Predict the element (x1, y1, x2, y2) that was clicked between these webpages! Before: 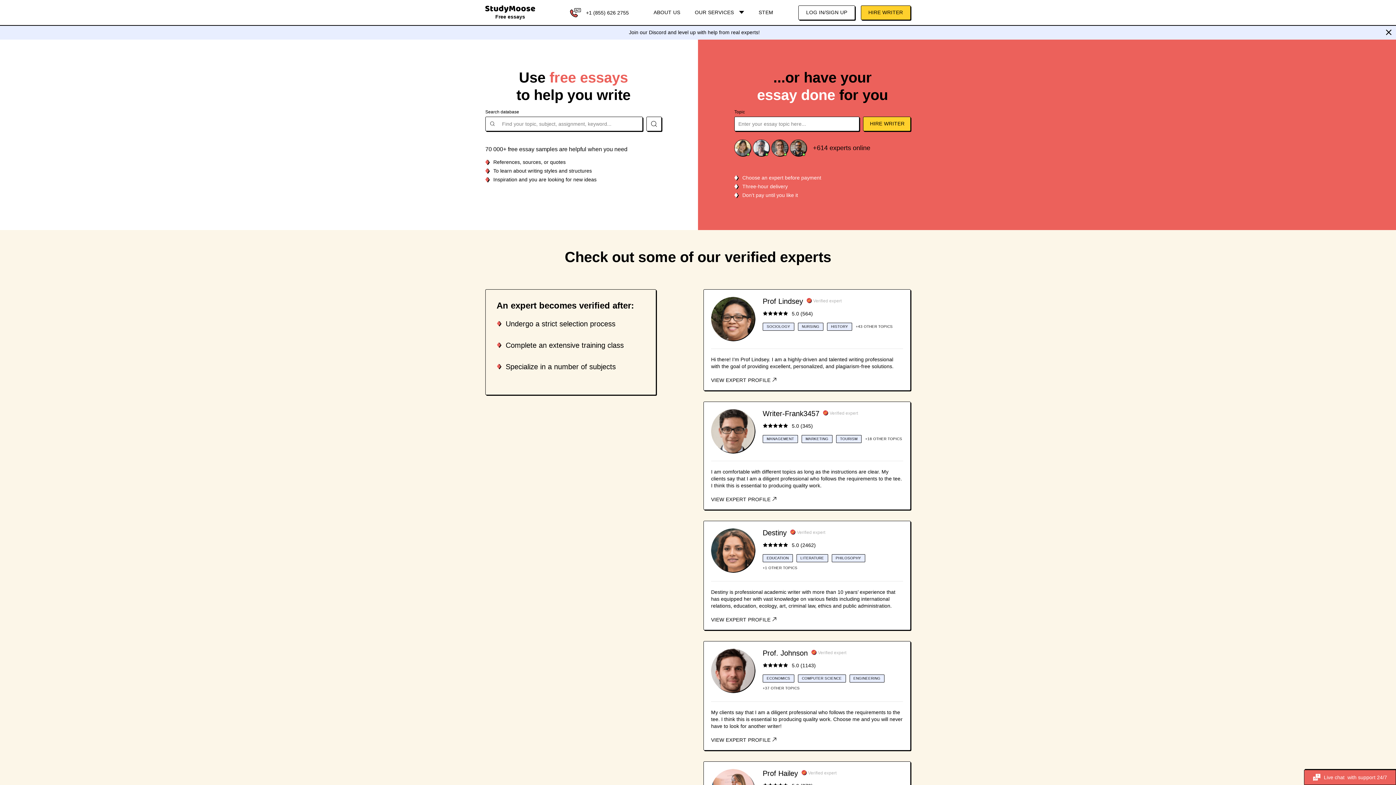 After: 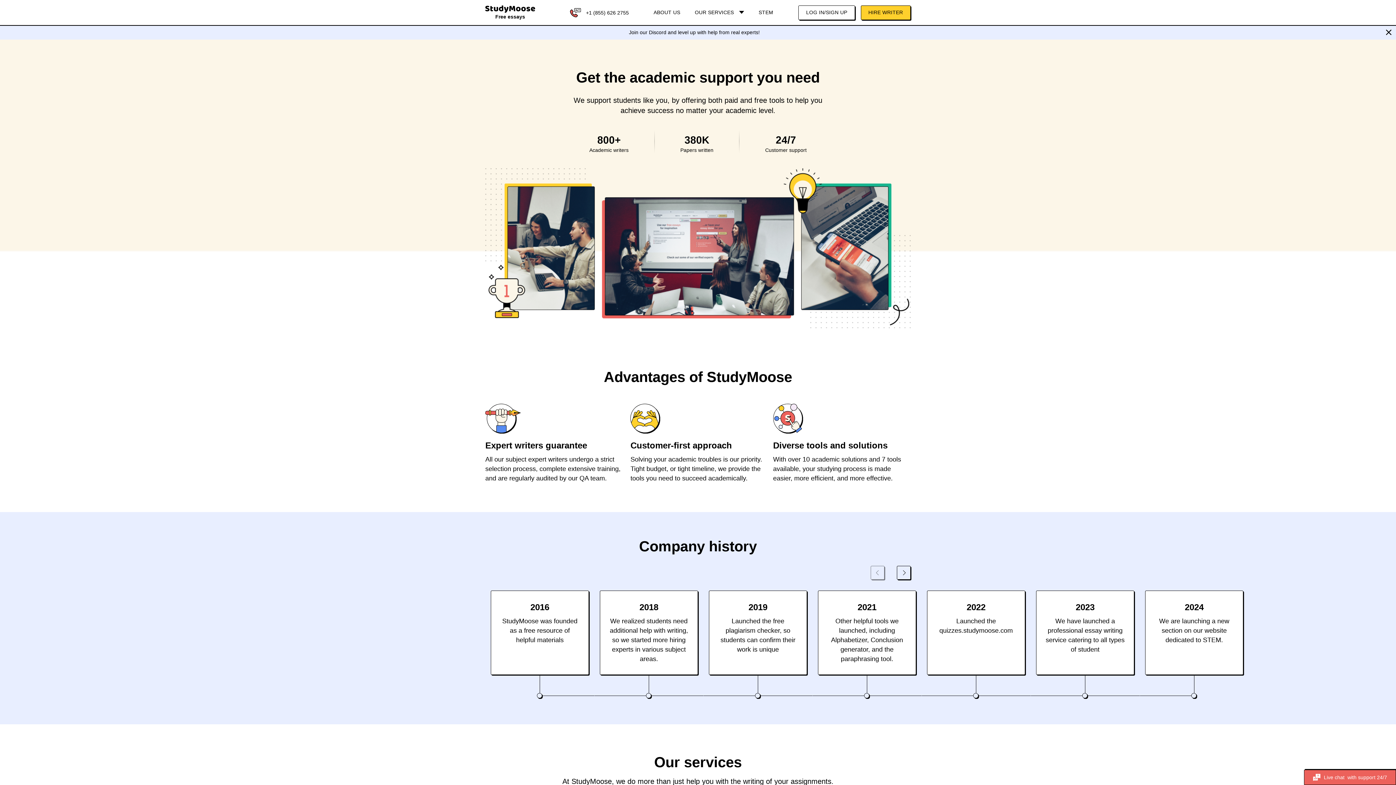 Action: bbox: (646, 0, 687, 25) label: ABOUT US